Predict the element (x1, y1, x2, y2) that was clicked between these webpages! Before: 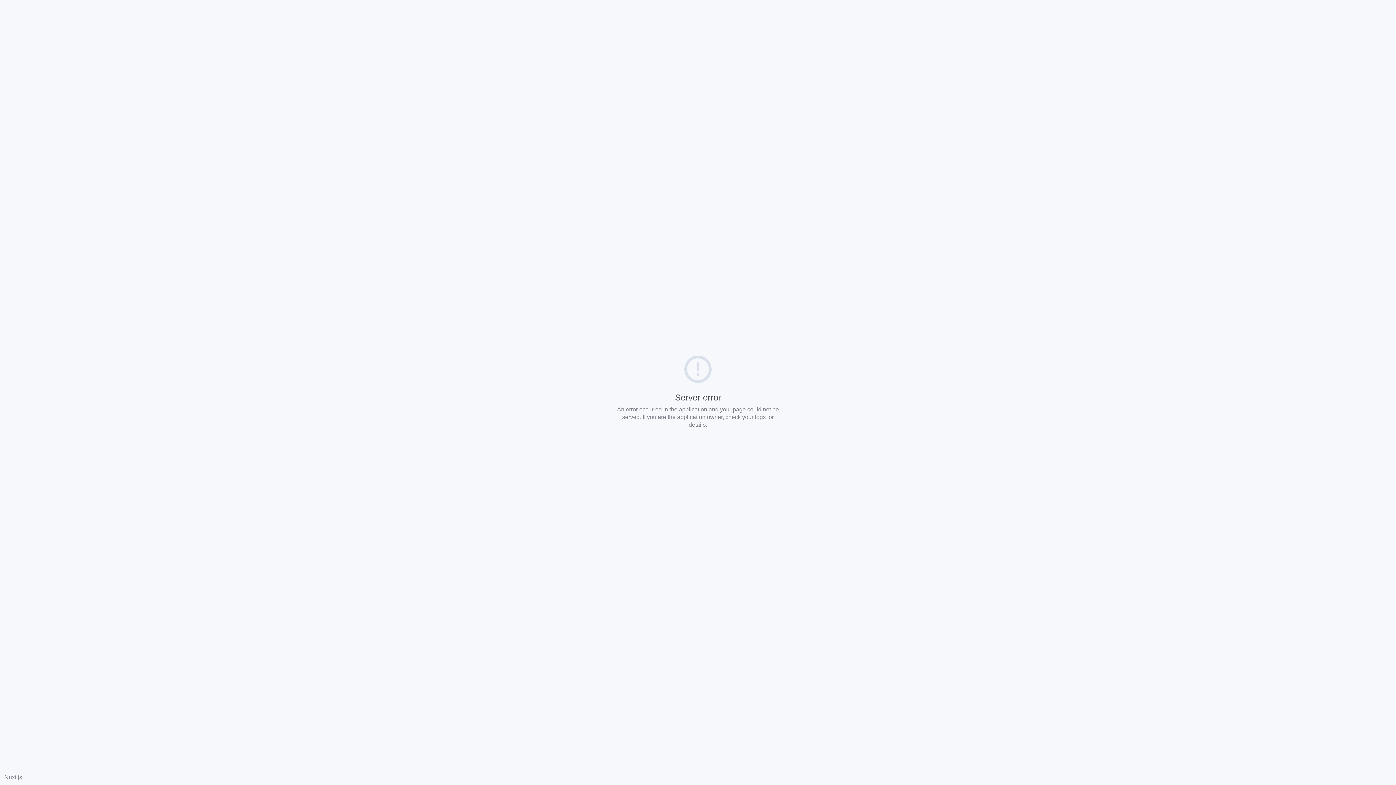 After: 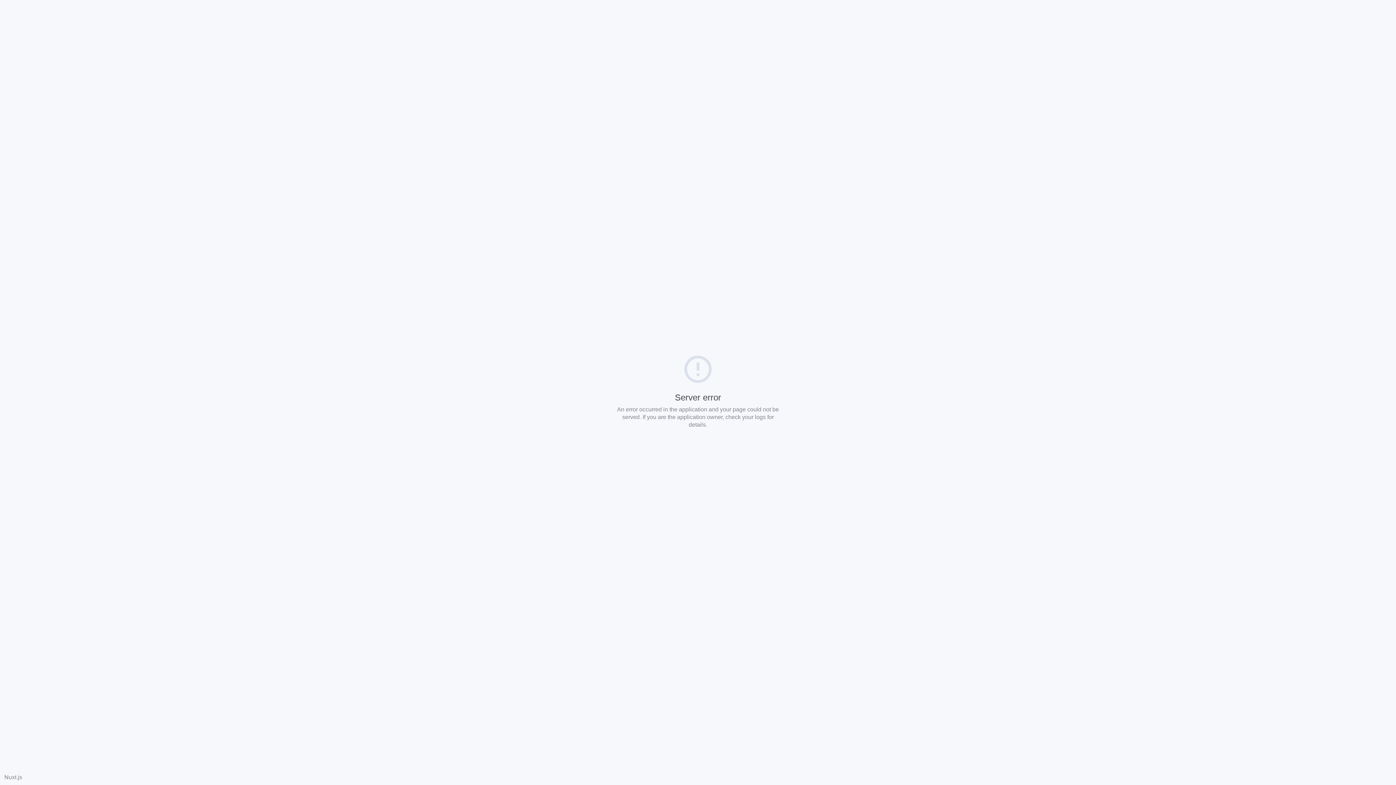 Action: bbox: (4, 774, 22, 780) label: Nuxt.js